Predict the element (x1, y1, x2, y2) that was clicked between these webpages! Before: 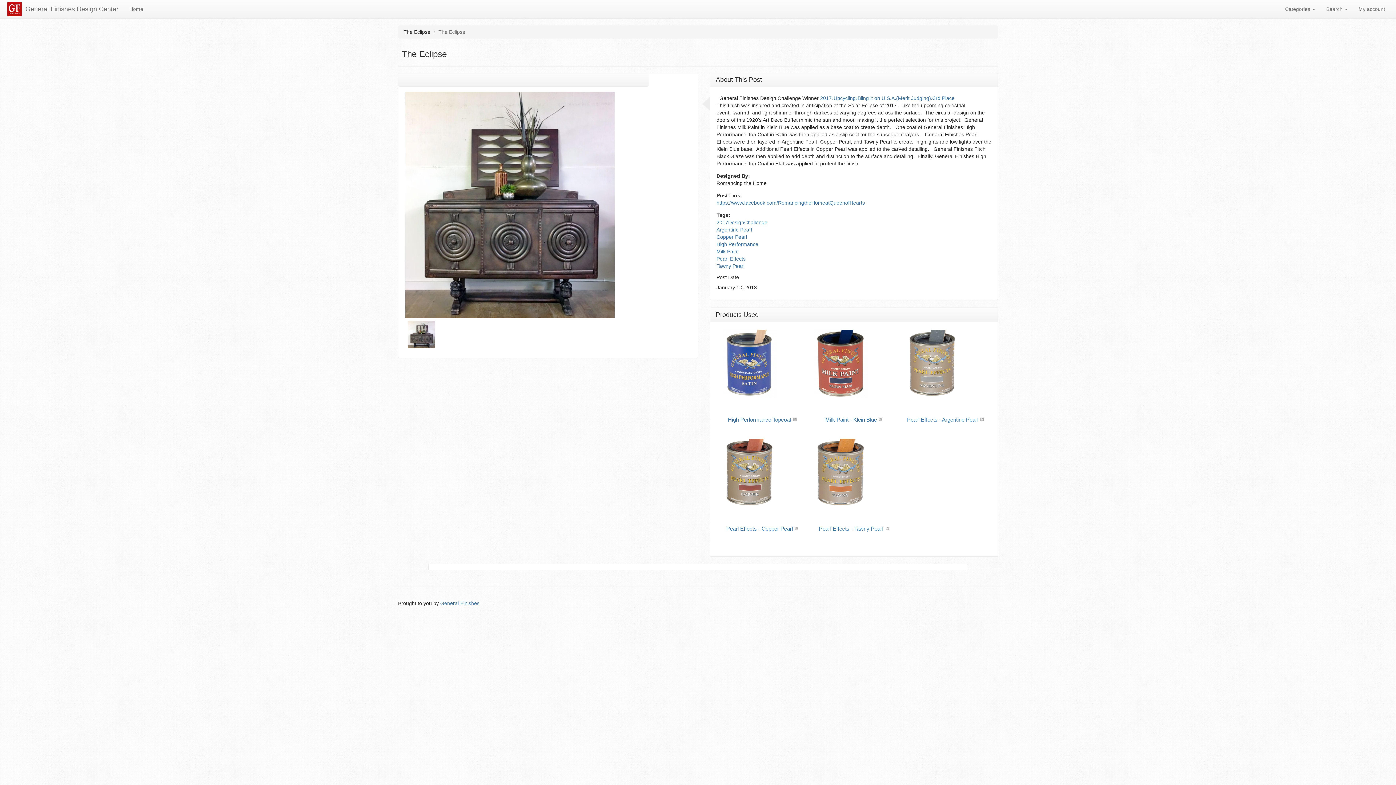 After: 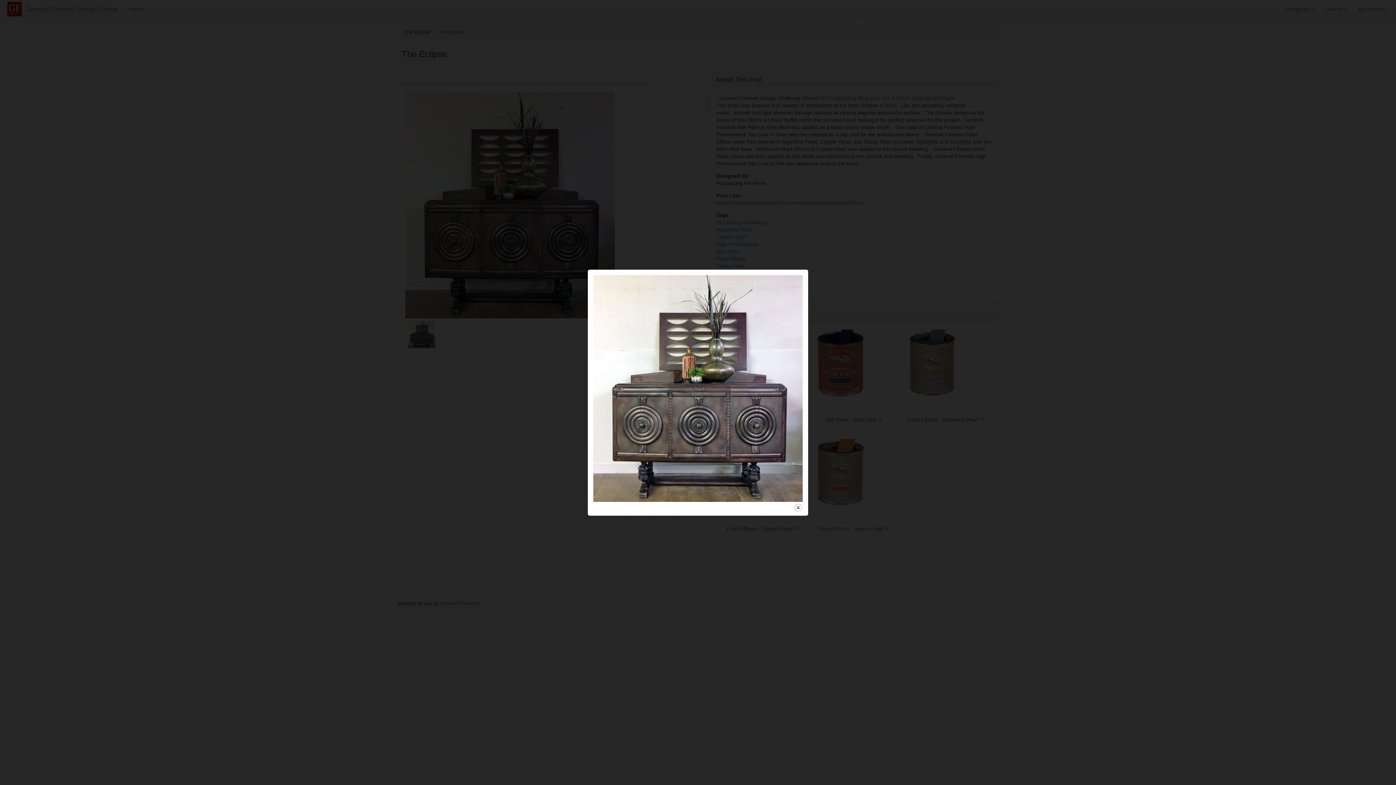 Action: bbox: (405, 91, 690, 318)